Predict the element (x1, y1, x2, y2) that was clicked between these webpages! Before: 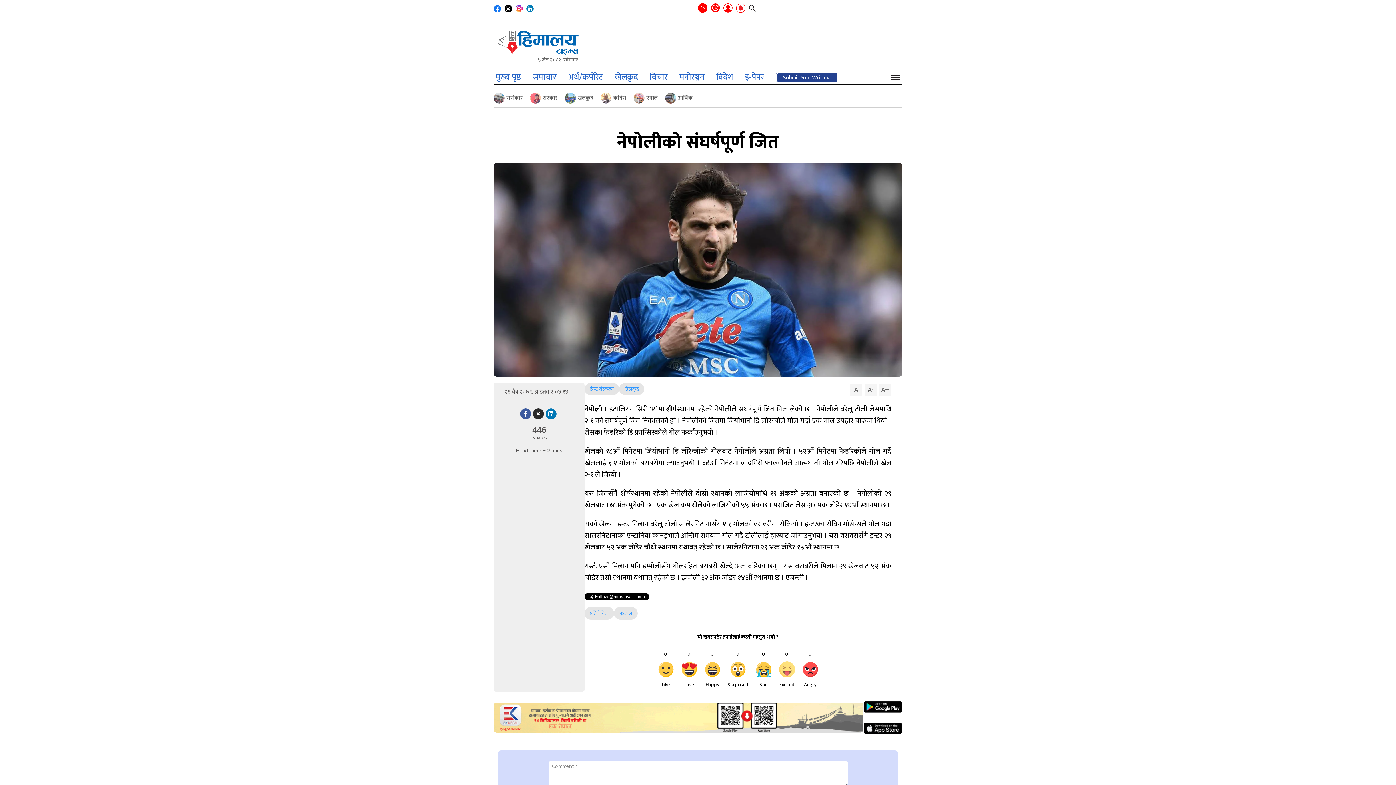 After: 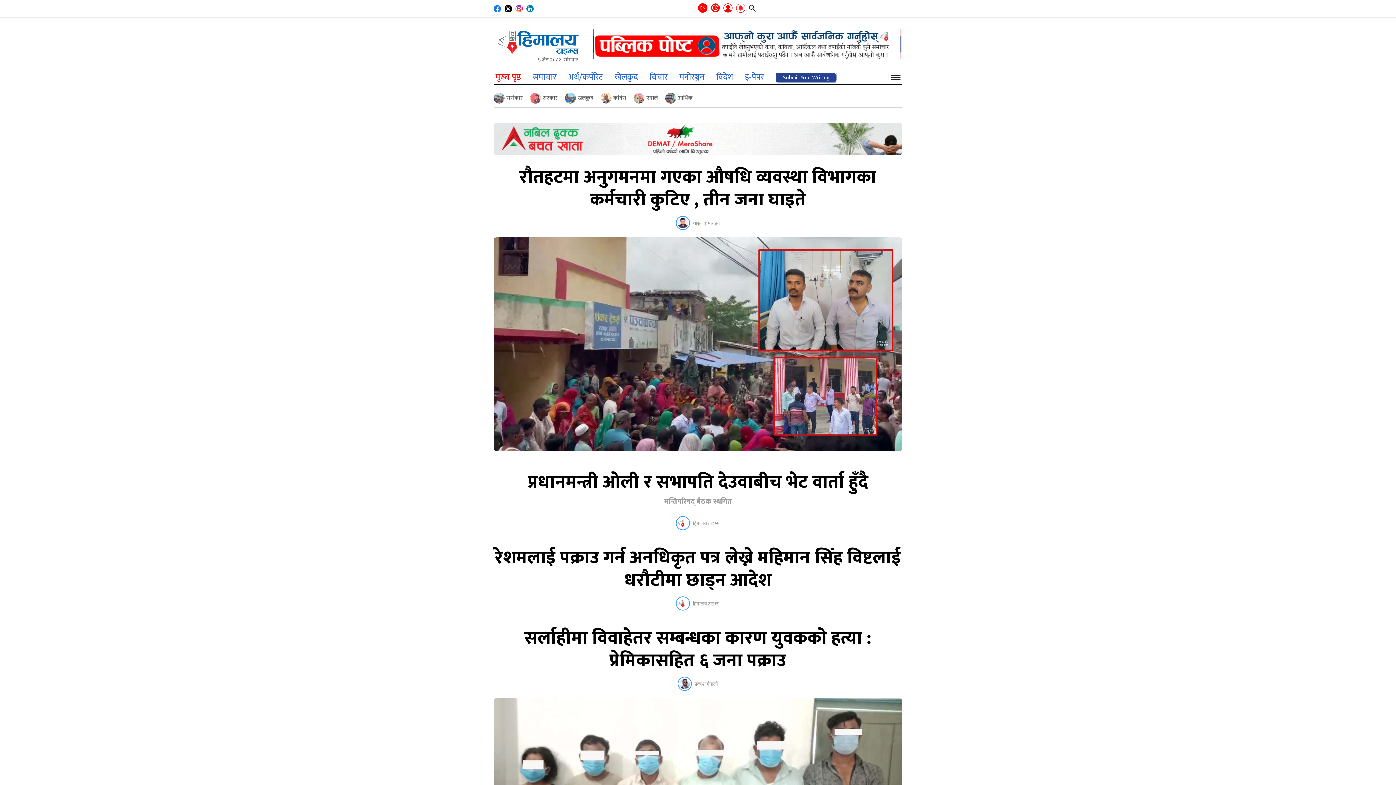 Action: bbox: (493, 21, 584, 34)